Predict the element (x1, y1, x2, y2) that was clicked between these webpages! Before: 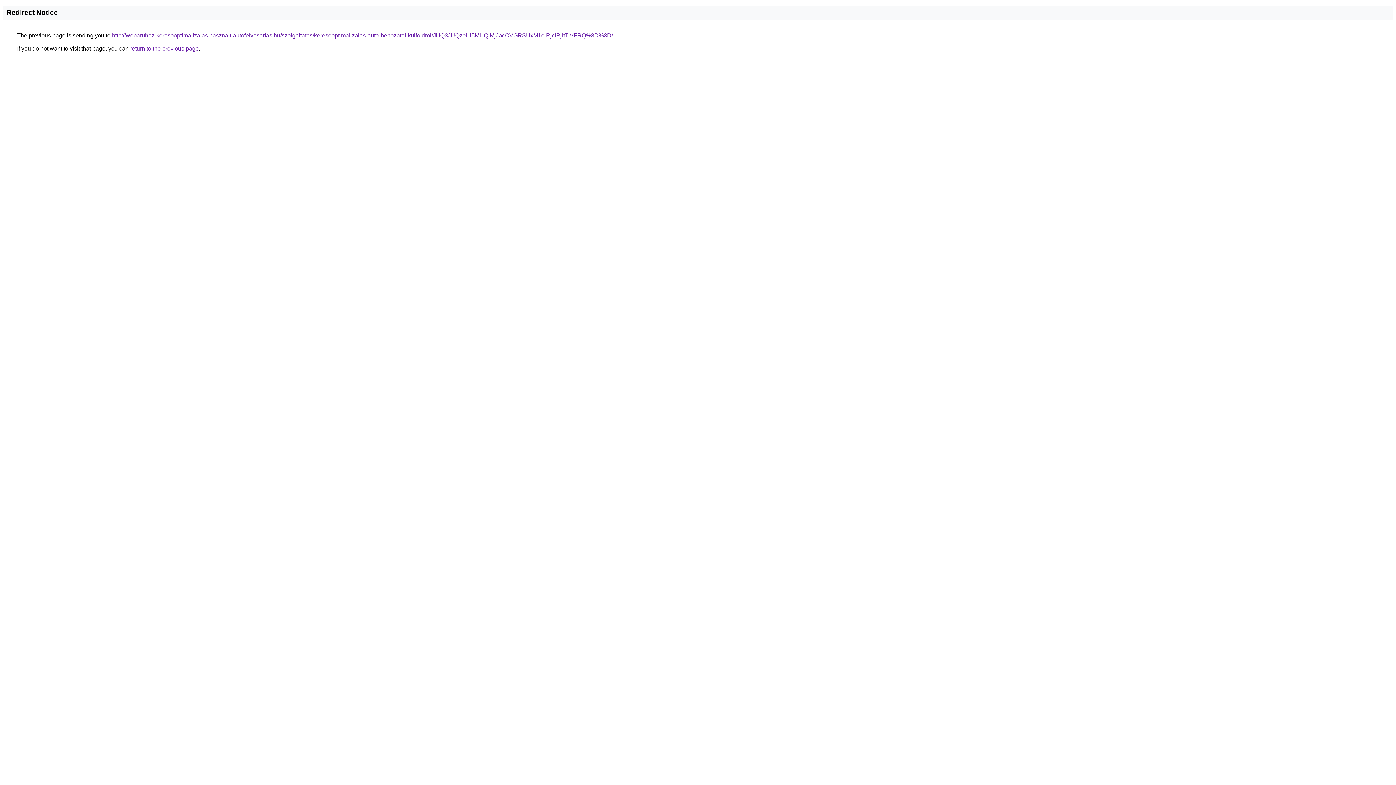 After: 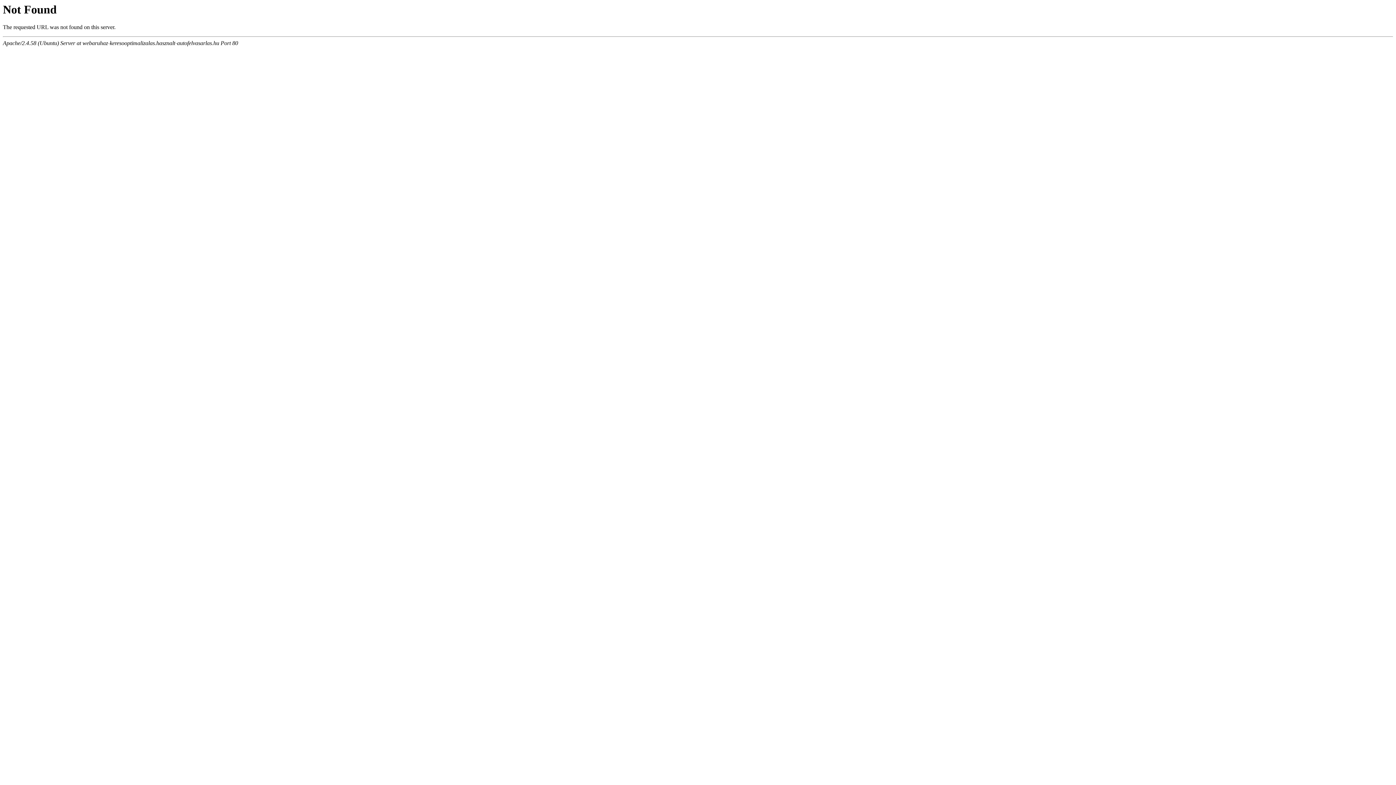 Action: label: http://webaruhaz-keresooptimalizalas.hasznalt-autofelvasarlas.hu/szolgaltatas/keresooptimalizalas-auto-behozatal-kulfoldrol/JUQ3JUQzeiU5MHQlMjJacCVGRSUxM1olRjclRjltTiVFRQ%3D%3D/ bbox: (112, 32, 613, 38)